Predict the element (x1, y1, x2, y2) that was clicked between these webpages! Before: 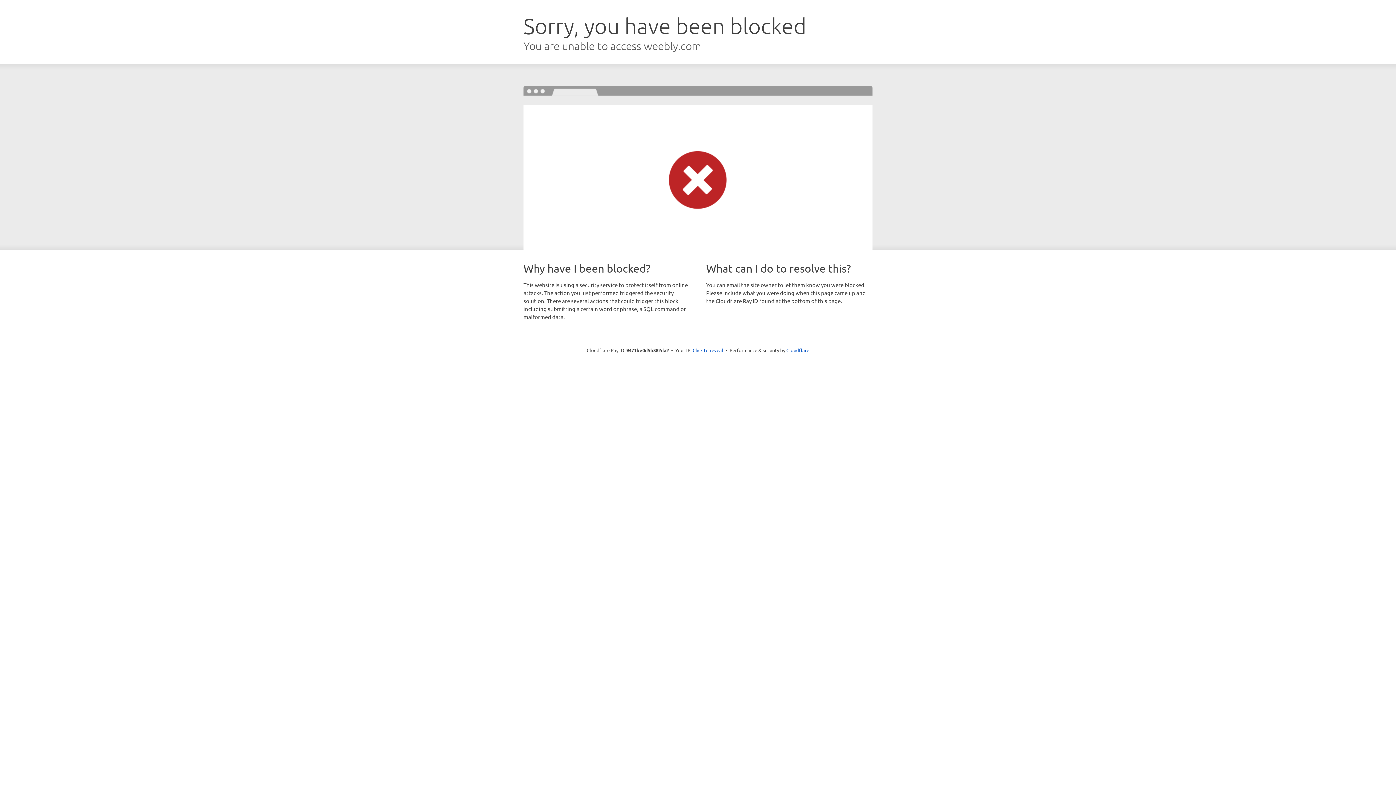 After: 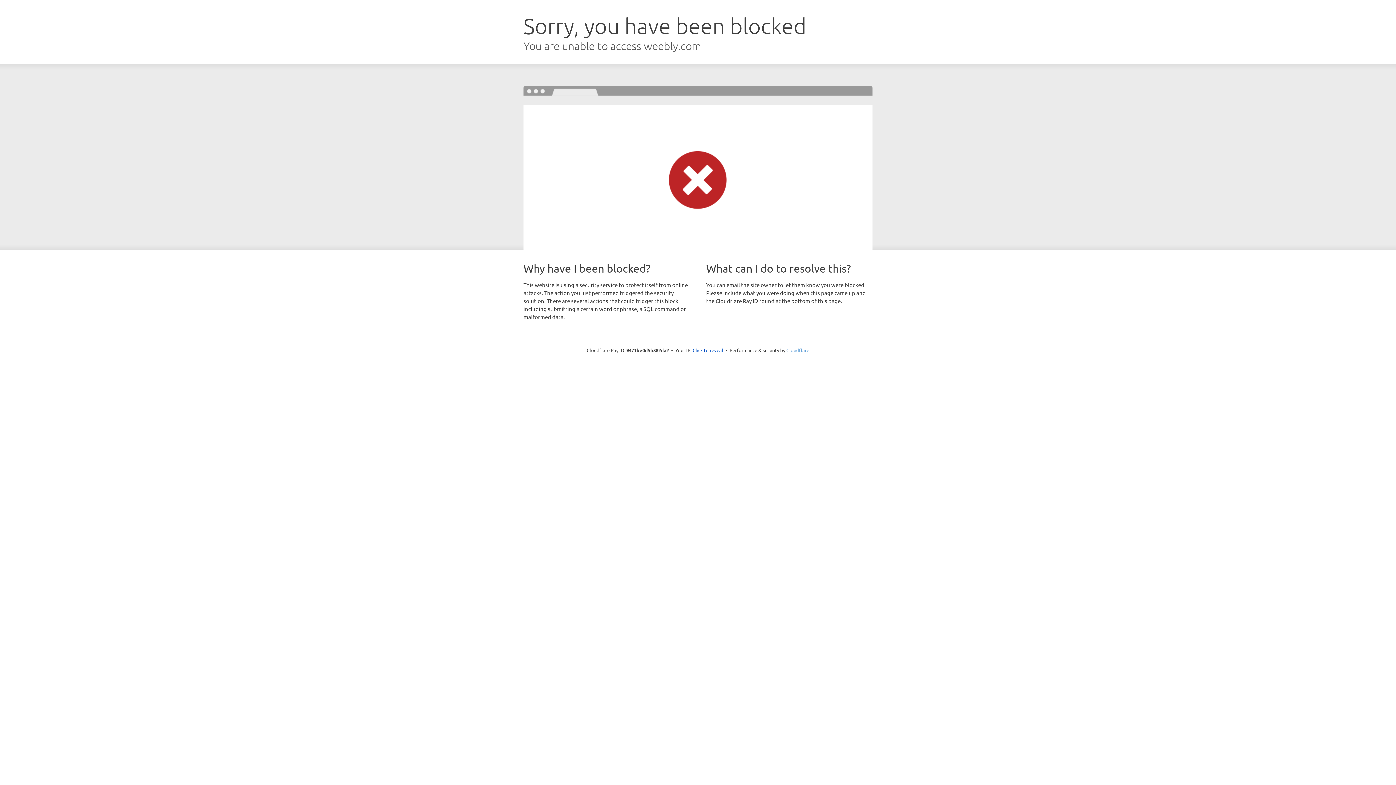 Action: bbox: (786, 347, 809, 353) label: Cloudflare